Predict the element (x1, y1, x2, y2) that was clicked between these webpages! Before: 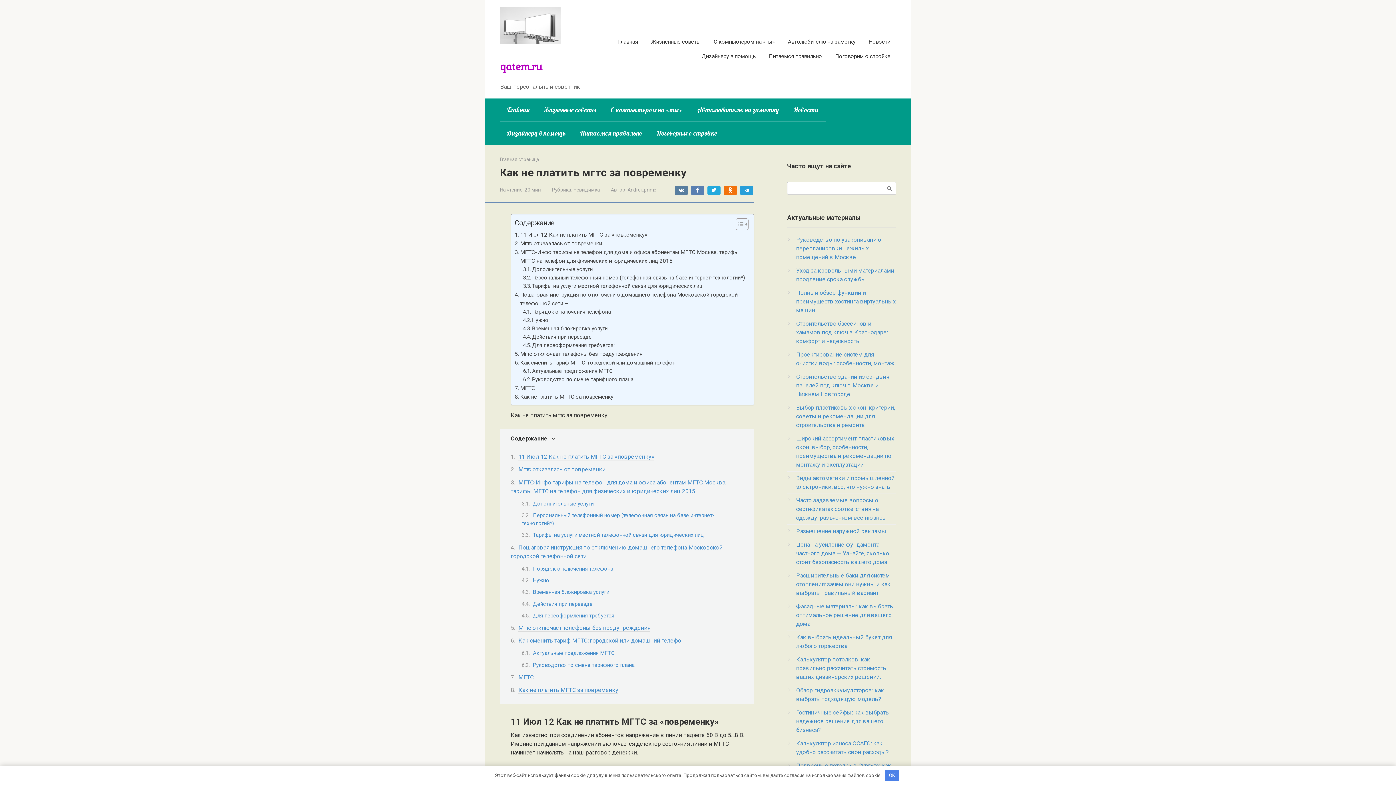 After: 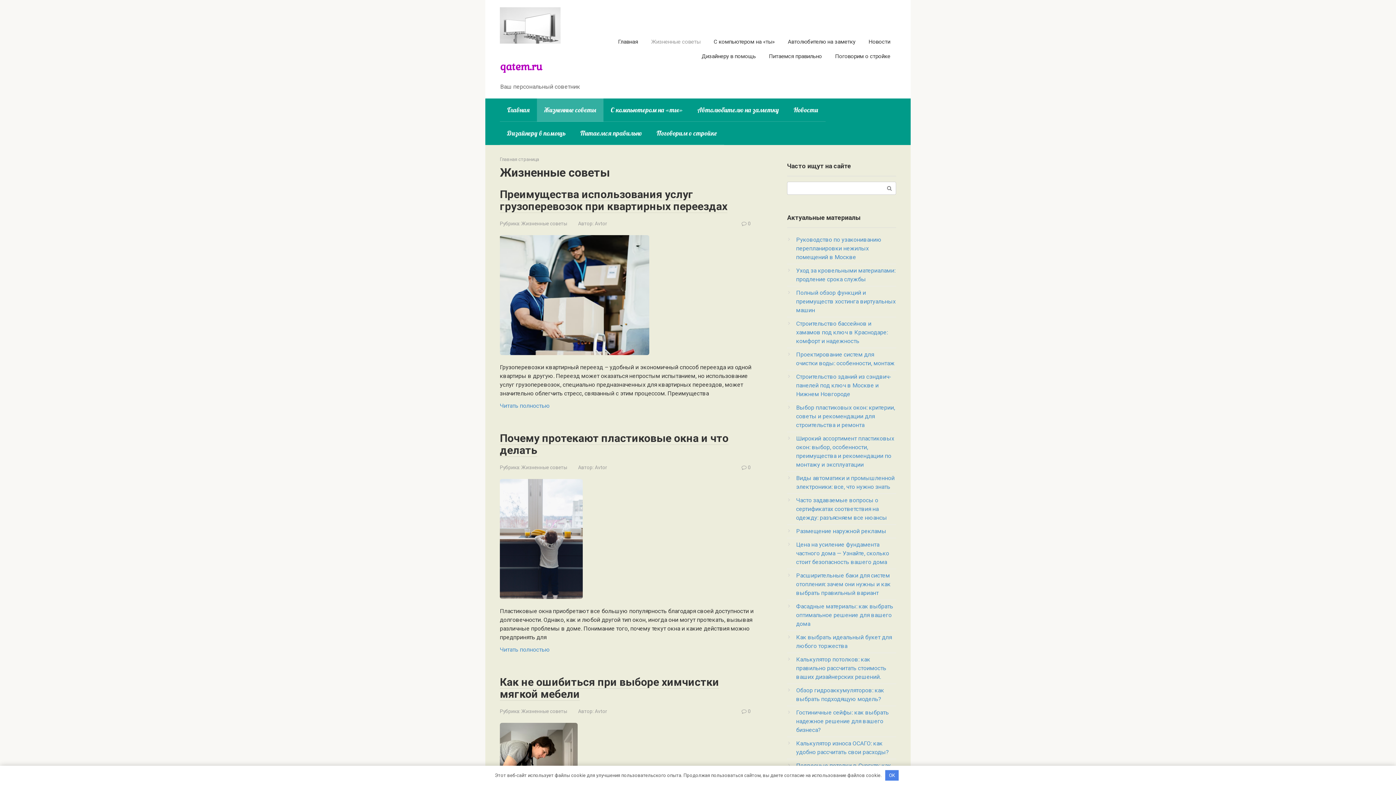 Action: bbox: (537, 98, 603, 121) label: Жизненные советы